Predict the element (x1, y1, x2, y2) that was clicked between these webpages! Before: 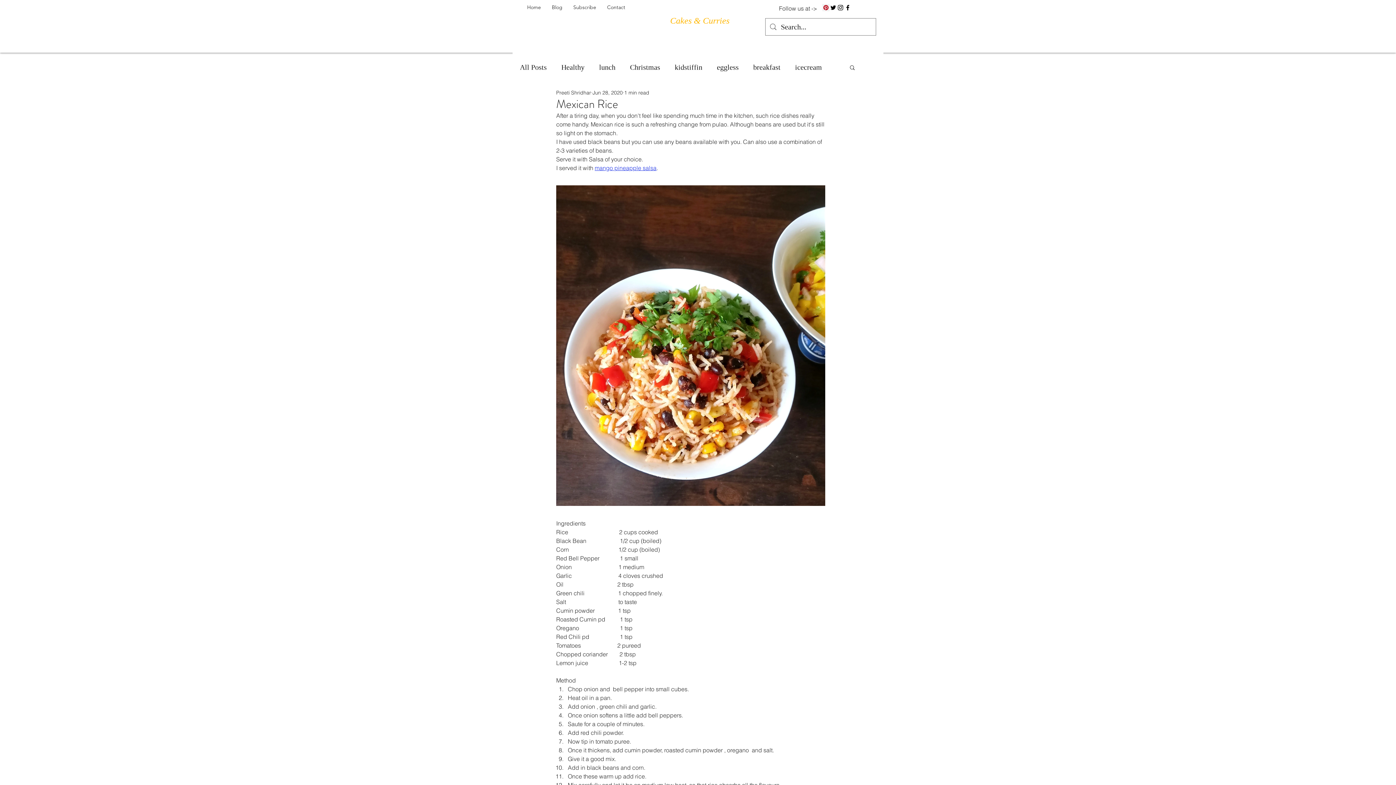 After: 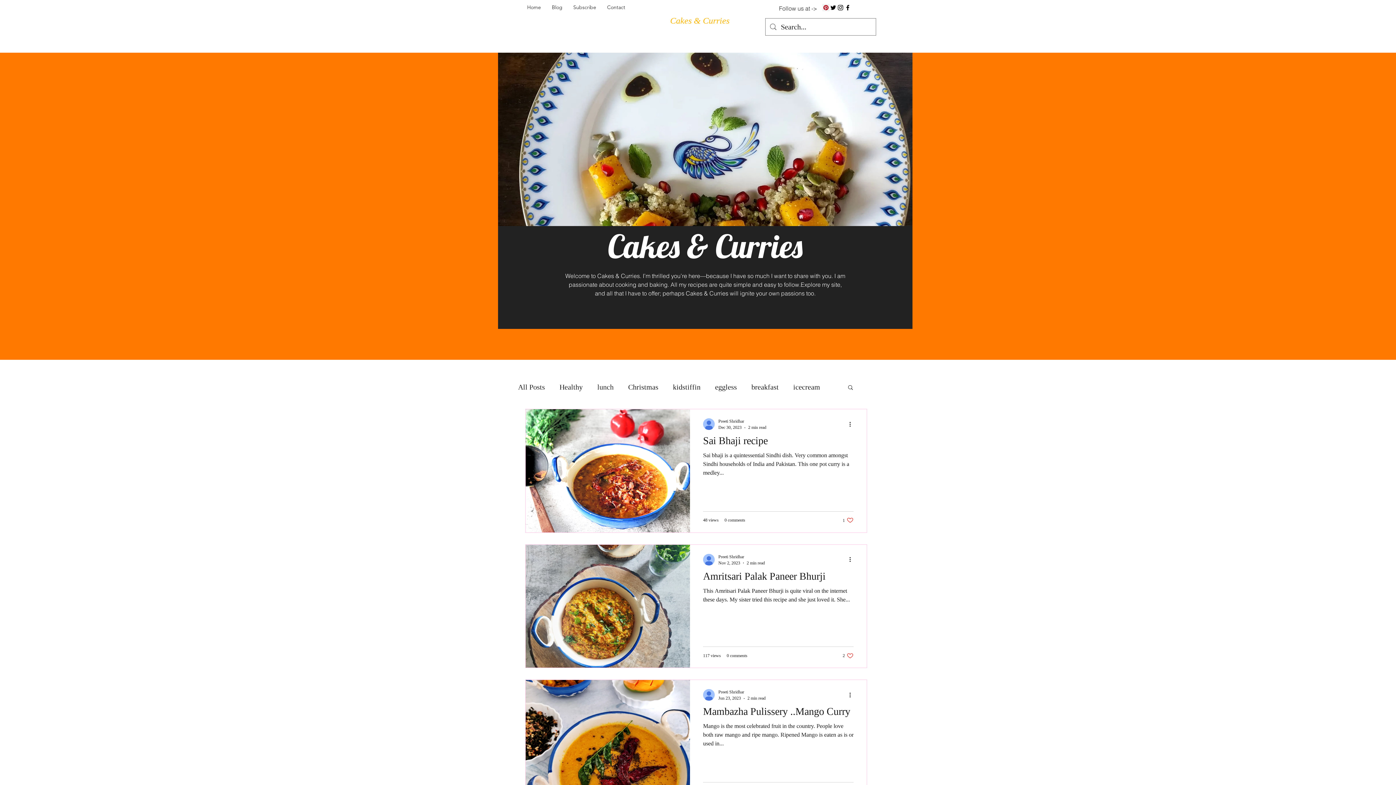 Action: label: lunch bbox: (599, 61, 615, 72)